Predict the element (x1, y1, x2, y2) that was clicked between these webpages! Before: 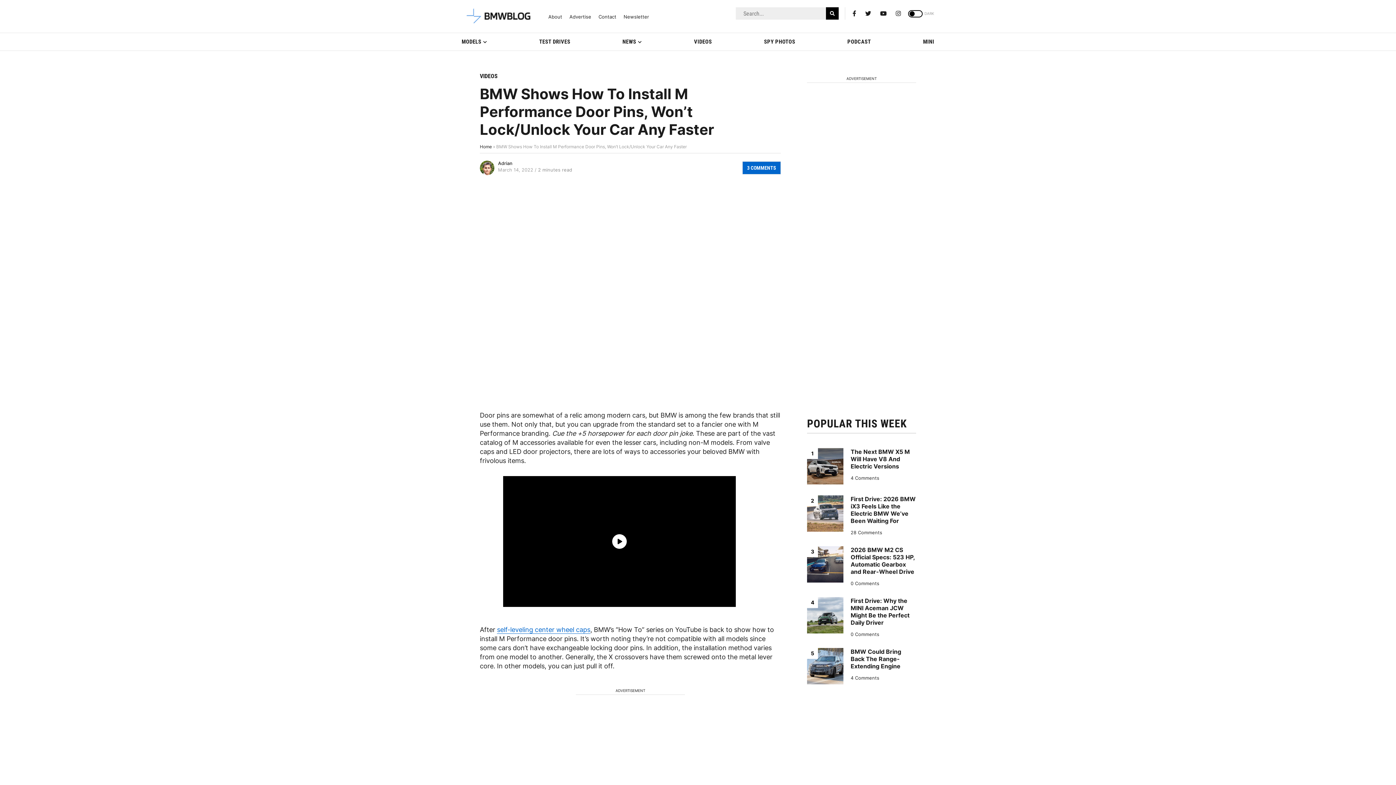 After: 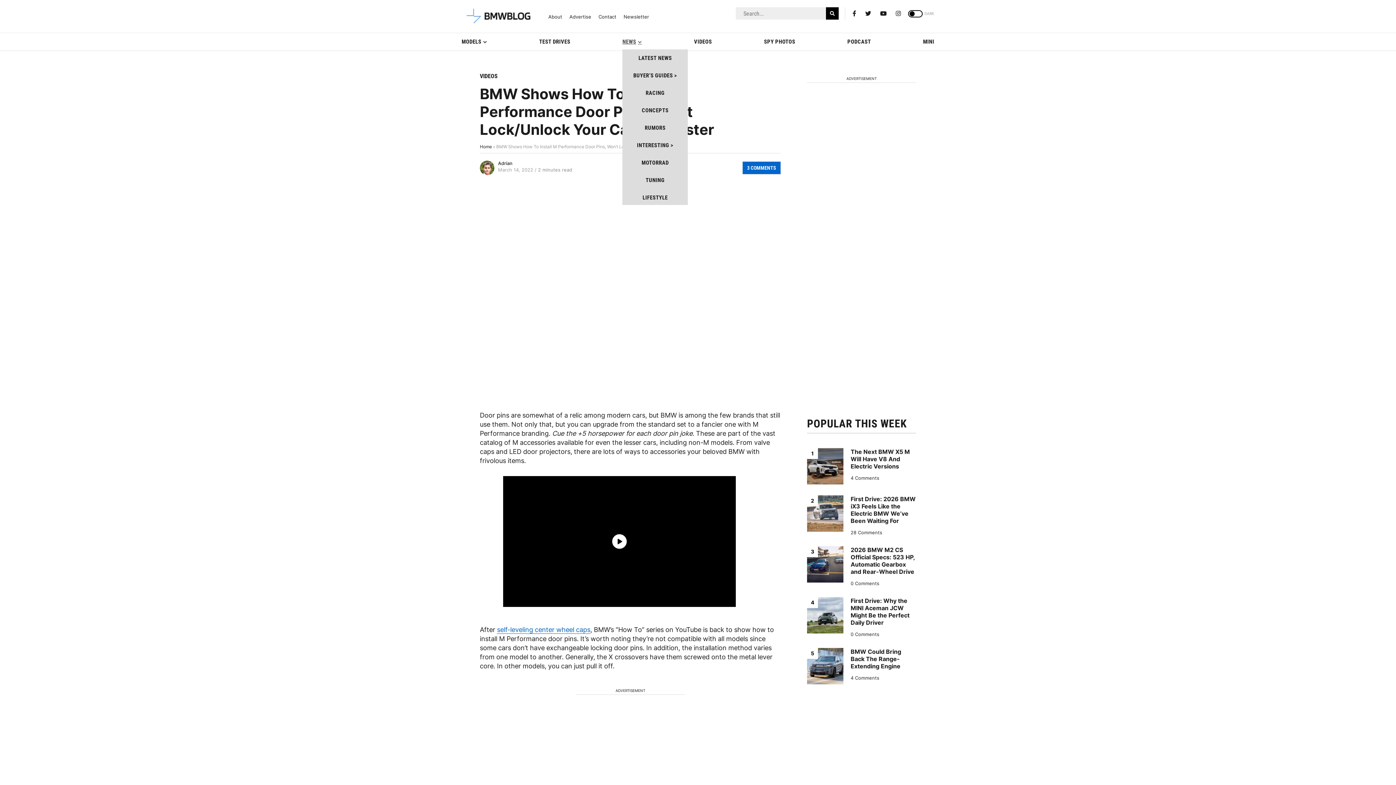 Action: bbox: (622, 33, 642, 50) label: NEWS